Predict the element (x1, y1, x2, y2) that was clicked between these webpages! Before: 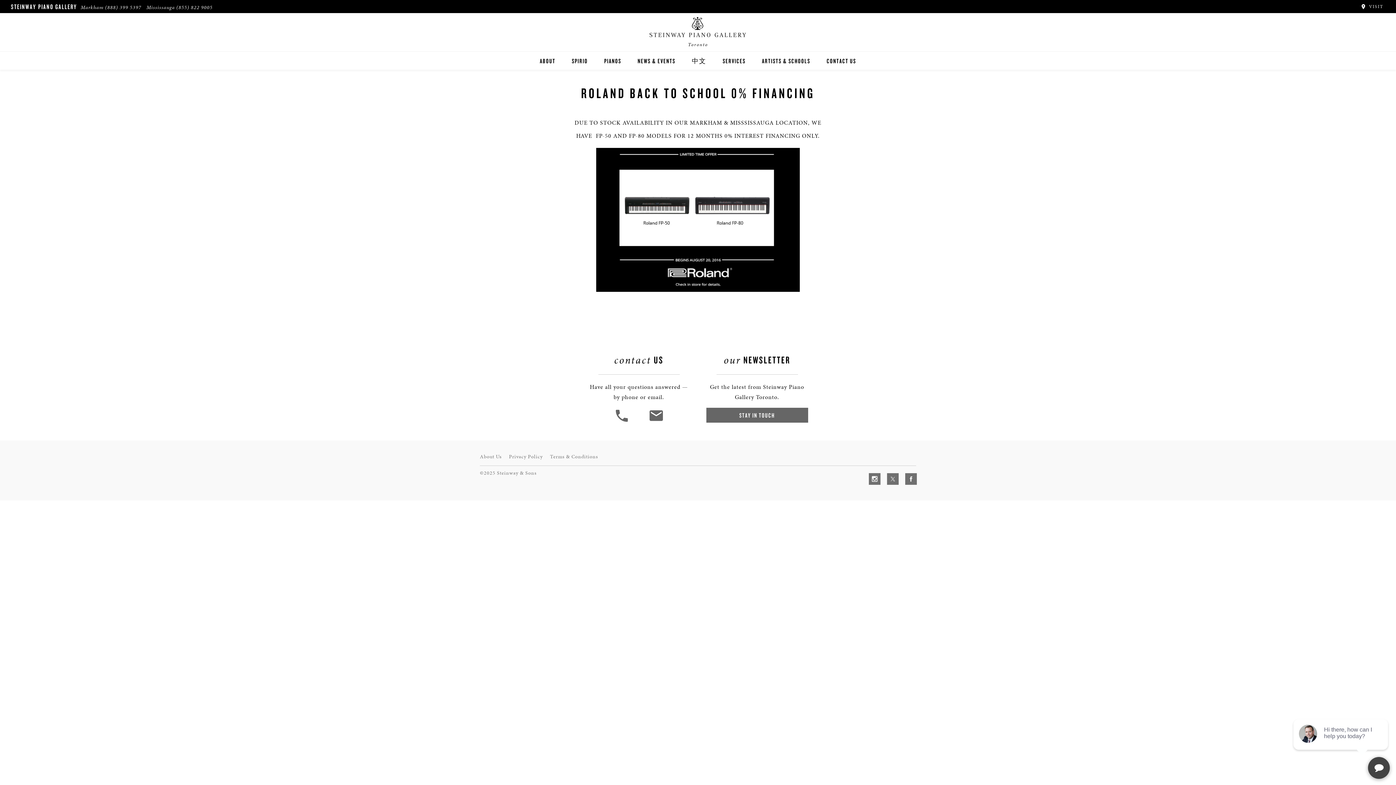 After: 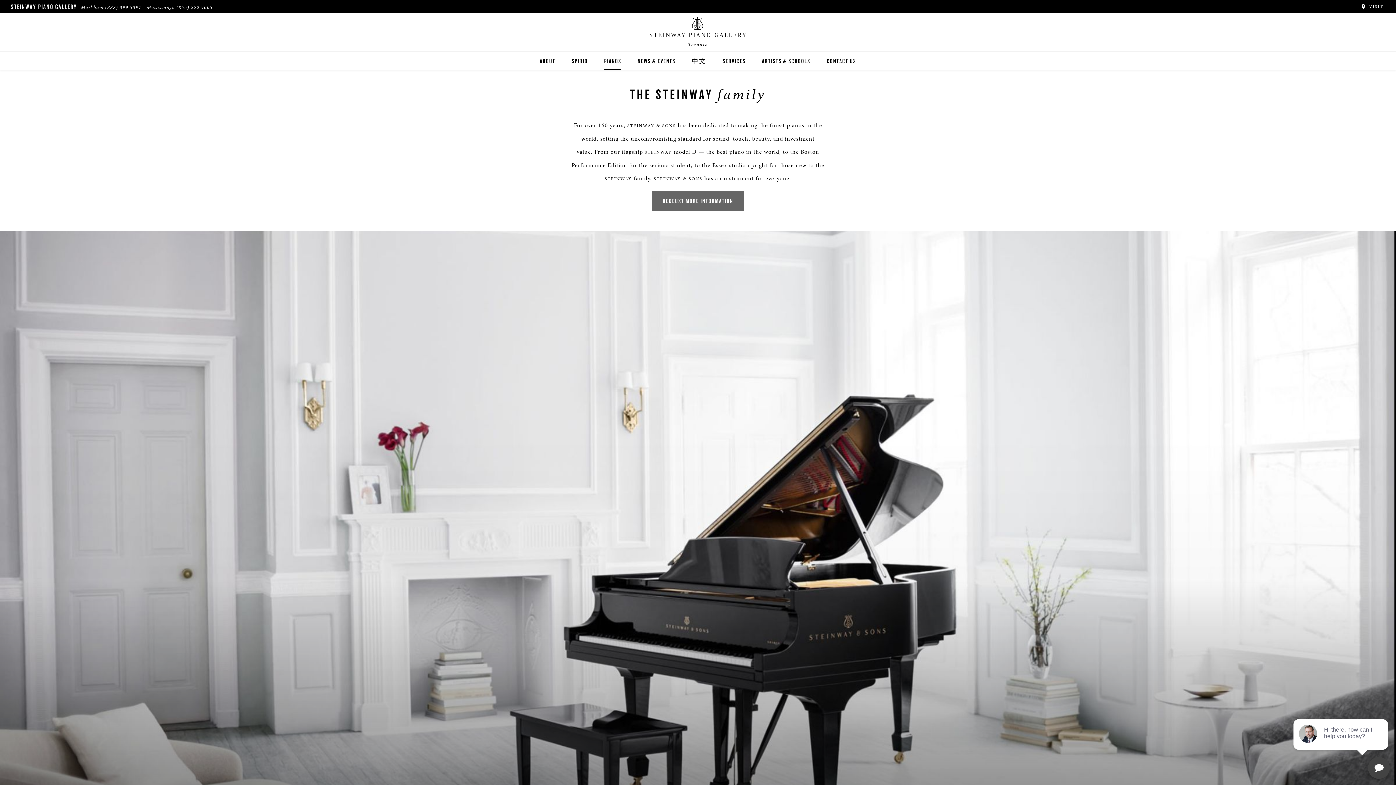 Action: bbox: (604, 52, 621, 70) label: PIANOS